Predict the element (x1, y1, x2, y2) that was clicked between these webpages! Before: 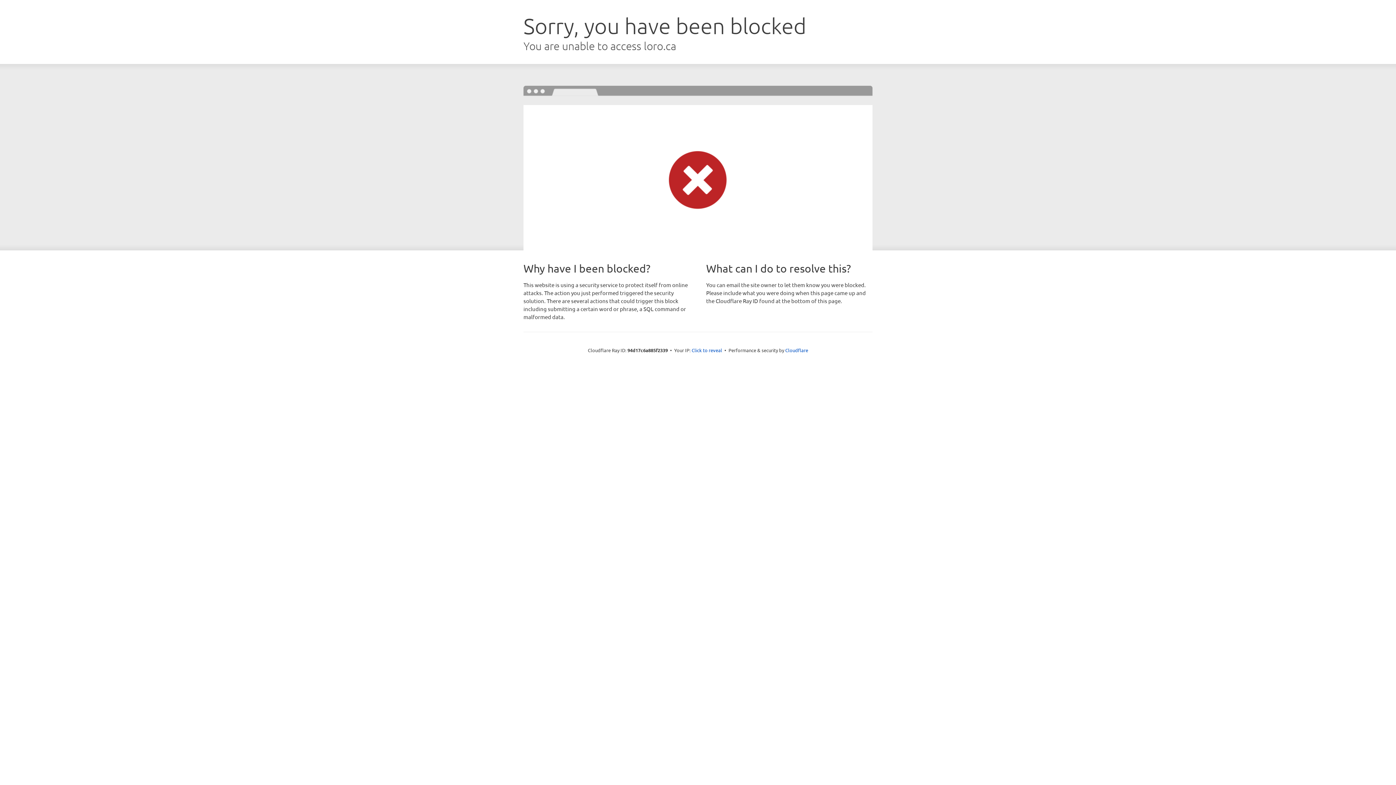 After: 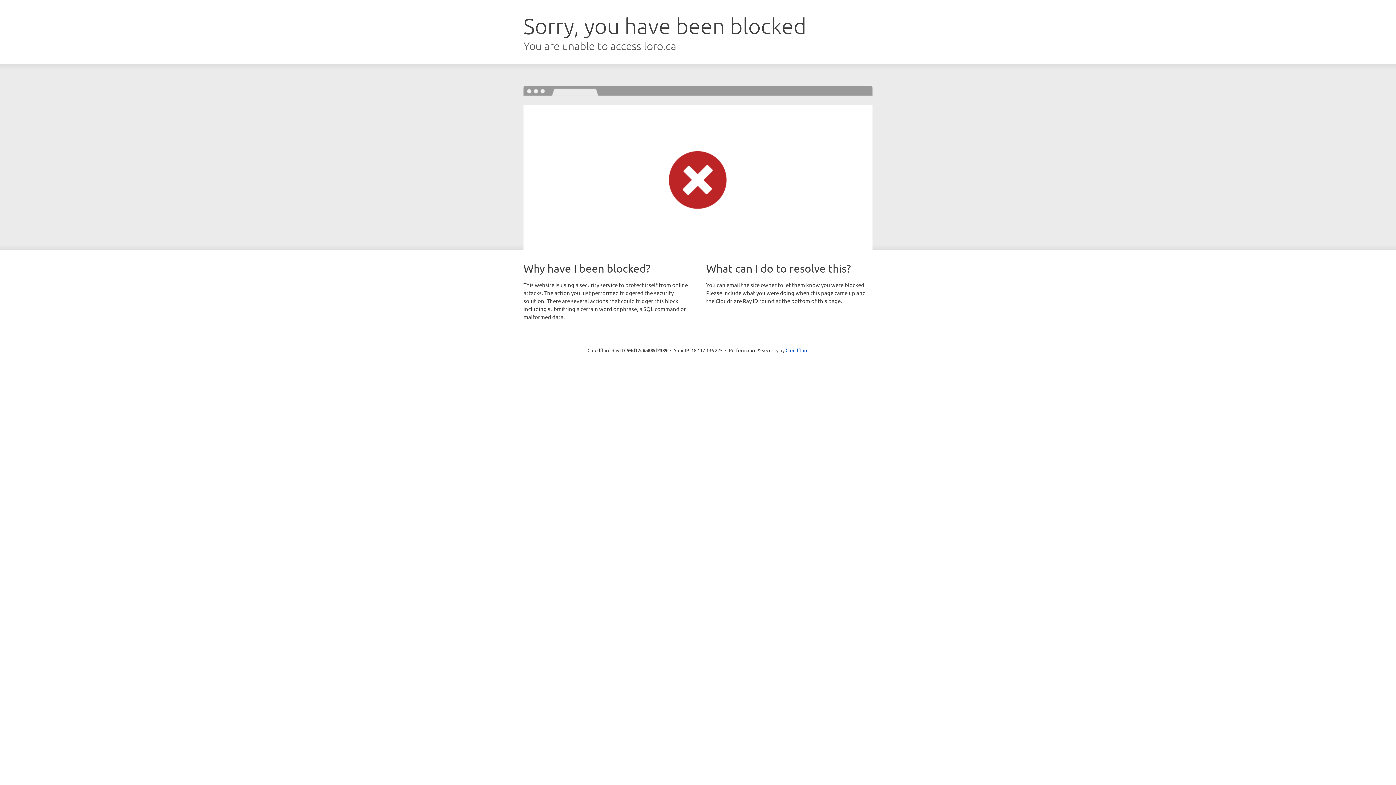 Action: label: Click to reveal bbox: (691, 346, 722, 353)